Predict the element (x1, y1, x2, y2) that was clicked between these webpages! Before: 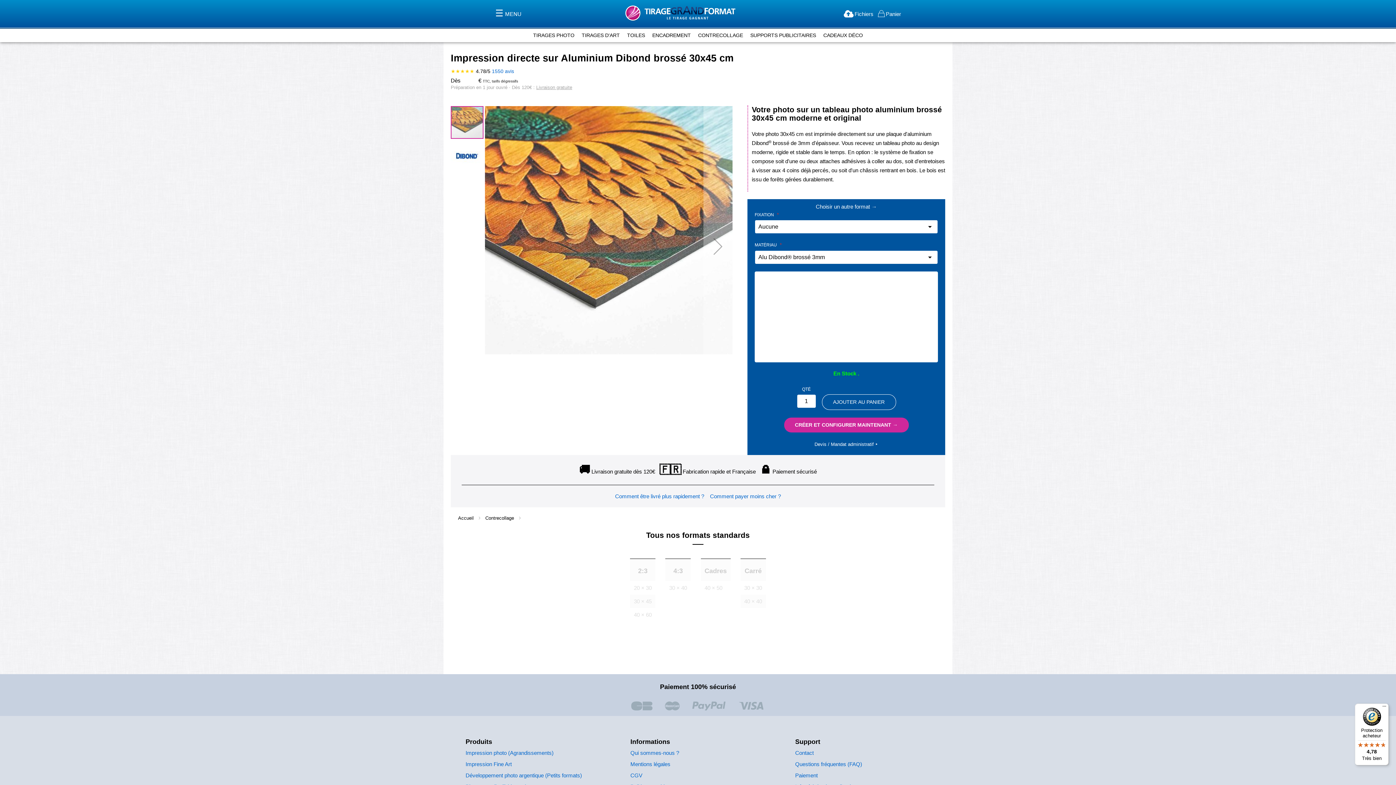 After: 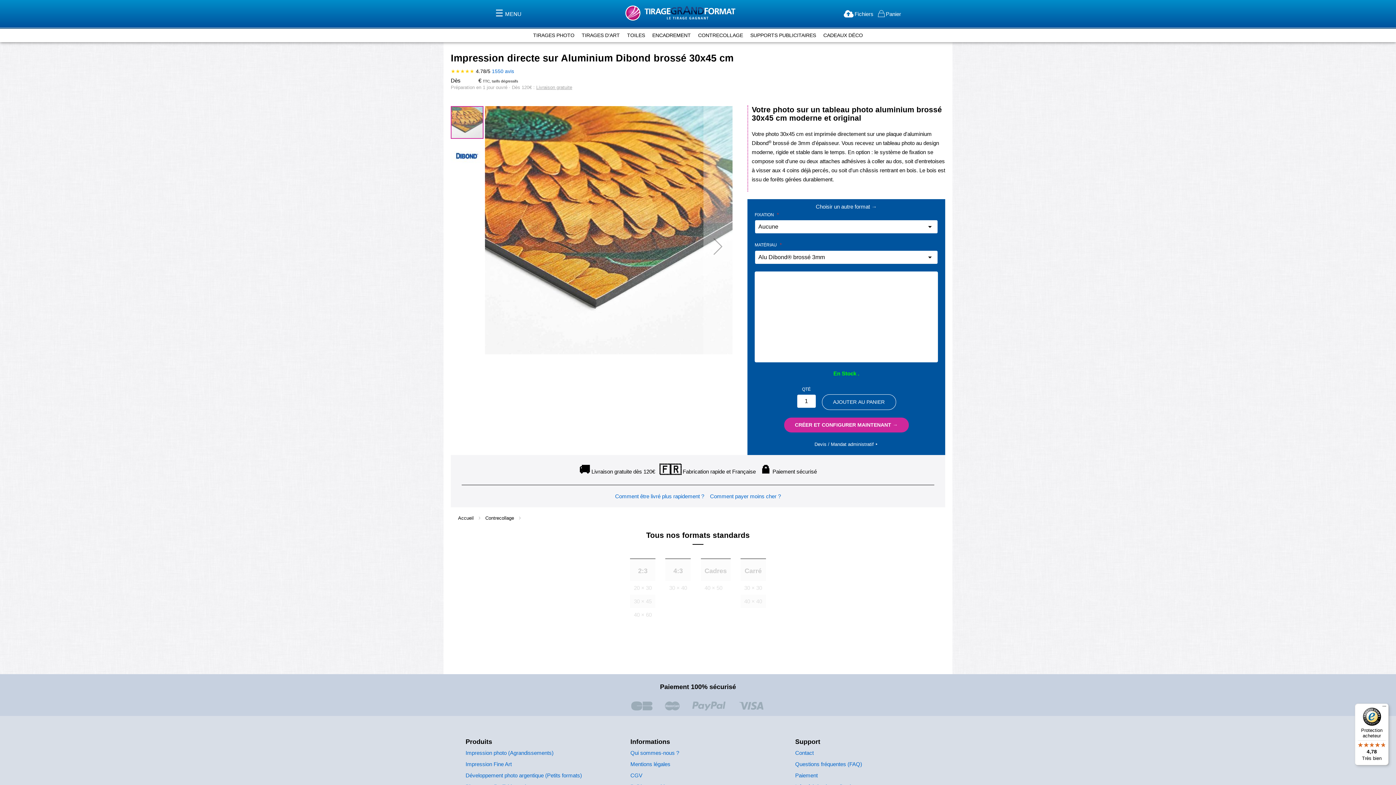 Action: bbox: (634, 598, 651, 604) label: 30 × 45